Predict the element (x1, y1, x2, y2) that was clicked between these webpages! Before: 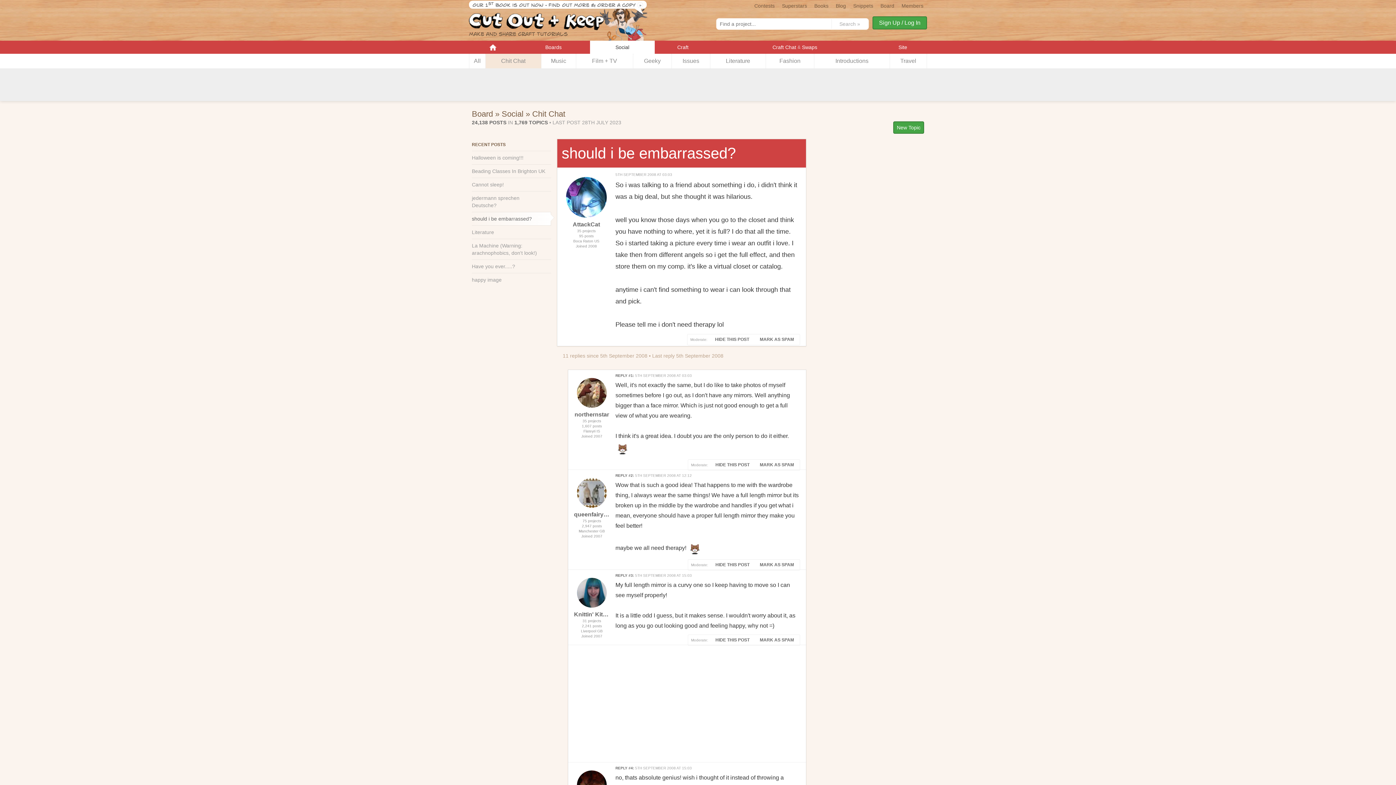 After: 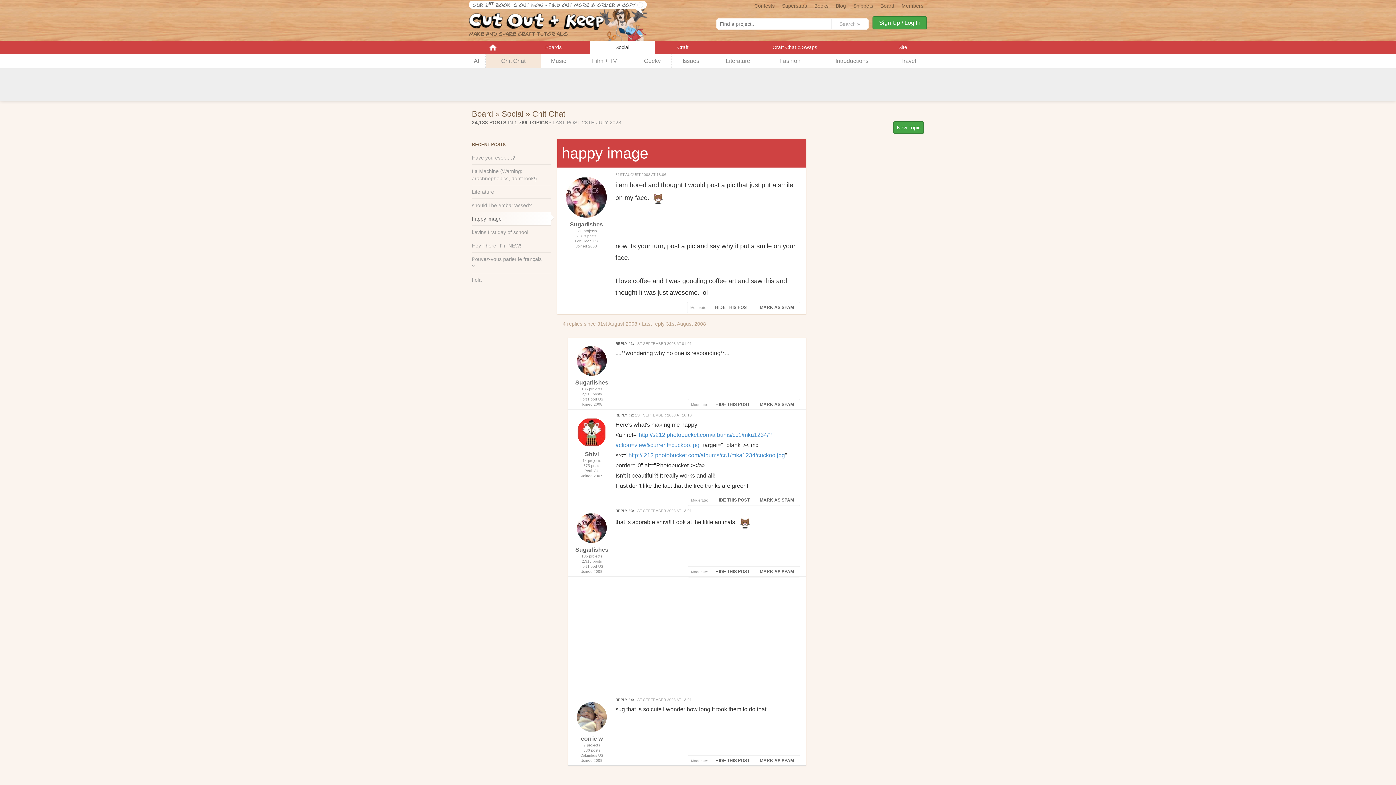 Action: label: happy image bbox: (472, 276, 545, 283)